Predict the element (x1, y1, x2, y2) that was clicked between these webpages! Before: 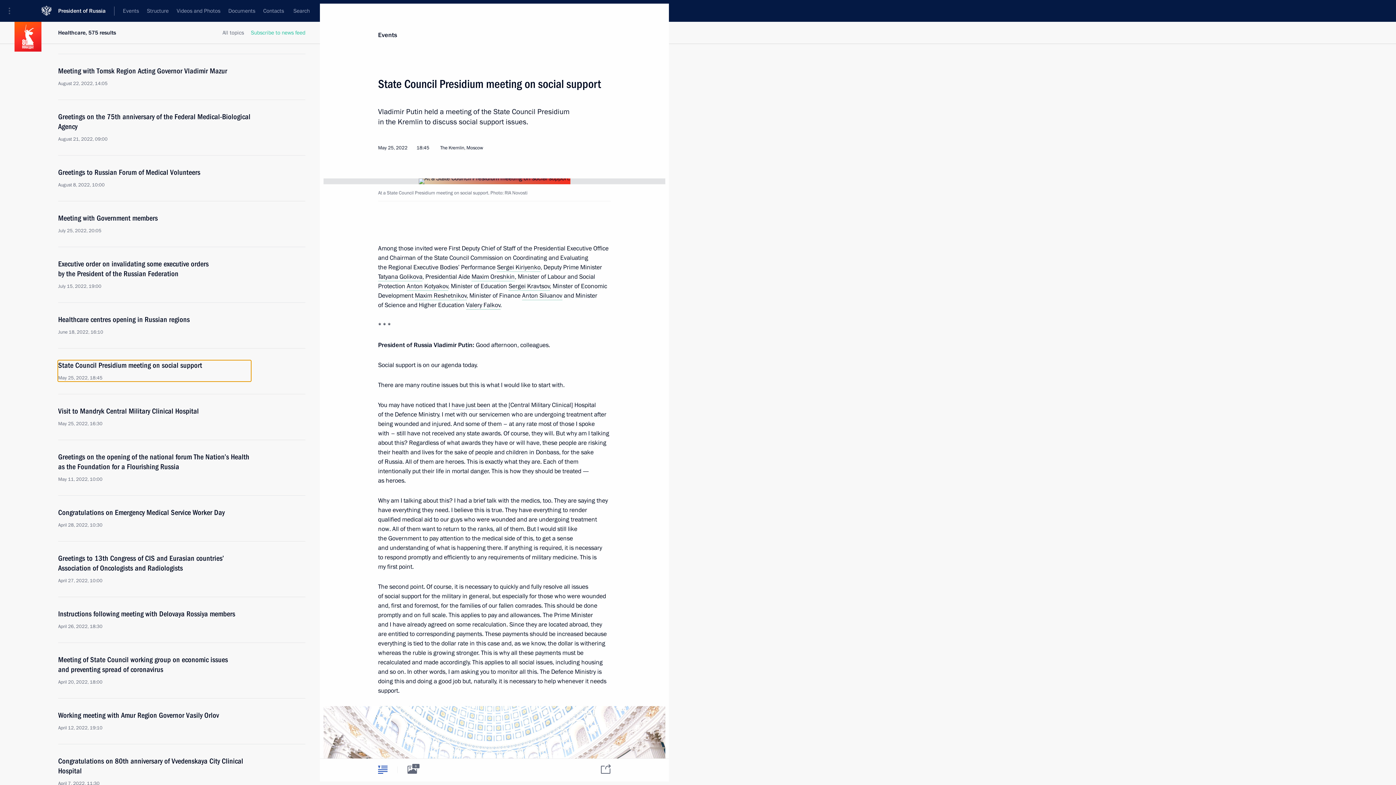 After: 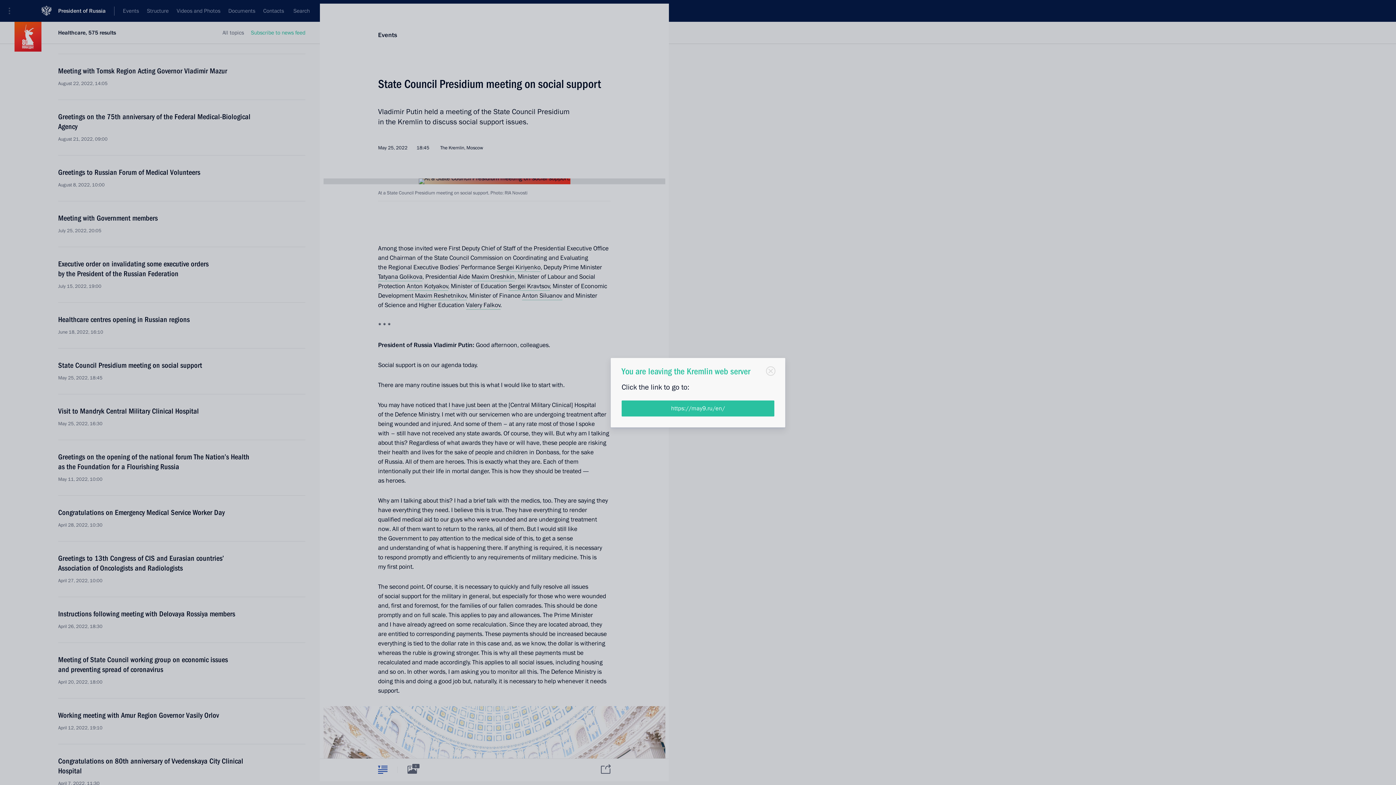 Action: bbox: (14, 21, 41, 51) label: Visit the site dedicated to the 80th anniversary of Victory